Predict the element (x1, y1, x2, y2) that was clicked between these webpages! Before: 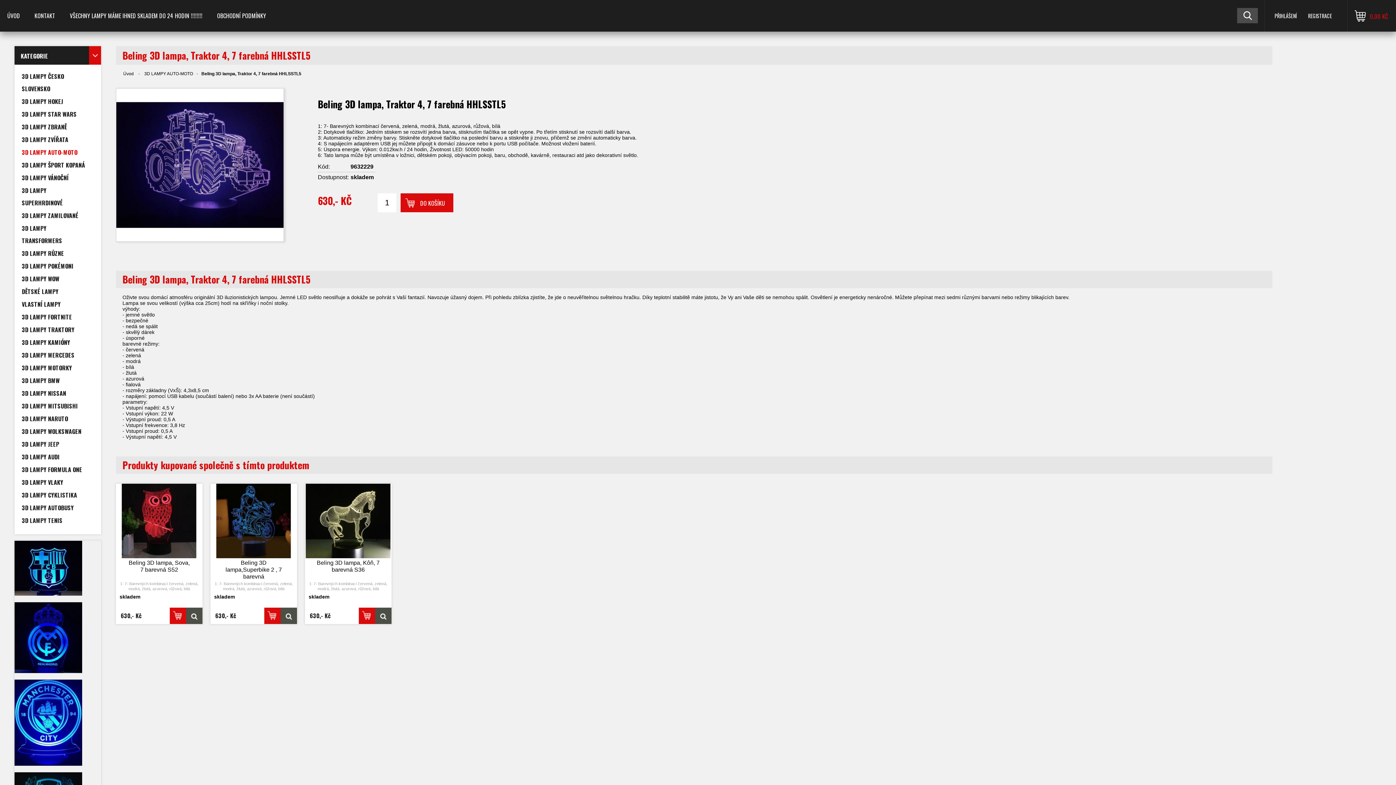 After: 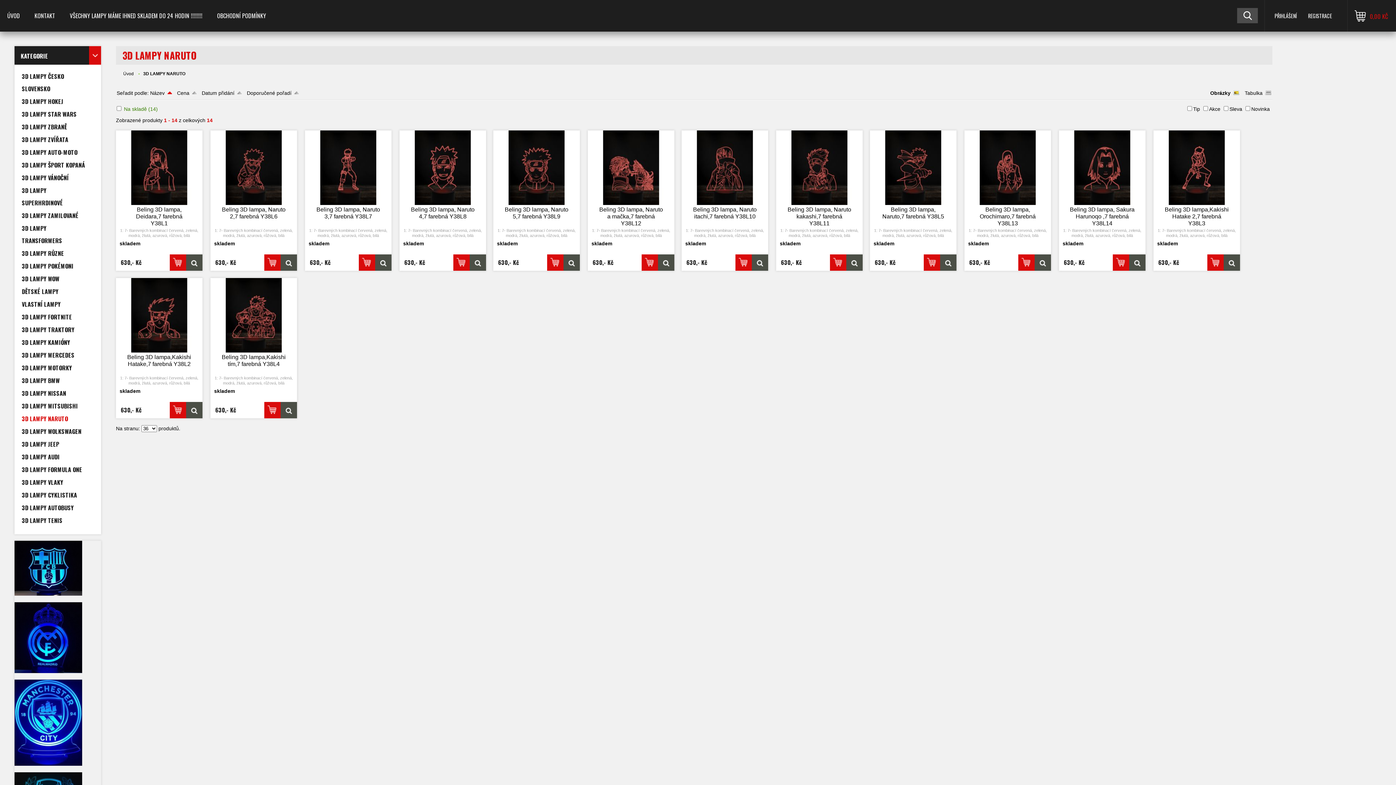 Action: label: 3D LAMPY NARUTO bbox: (14, 412, 101, 425)